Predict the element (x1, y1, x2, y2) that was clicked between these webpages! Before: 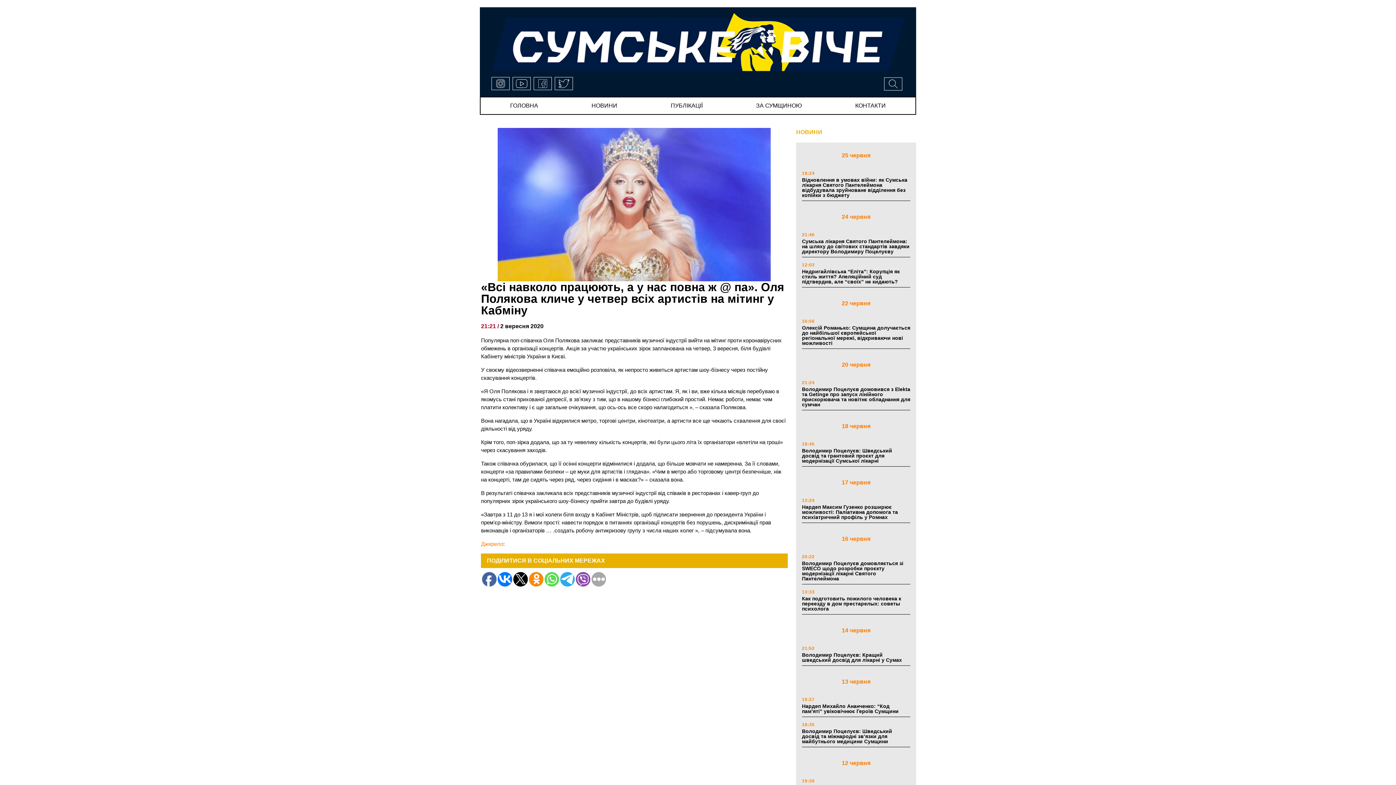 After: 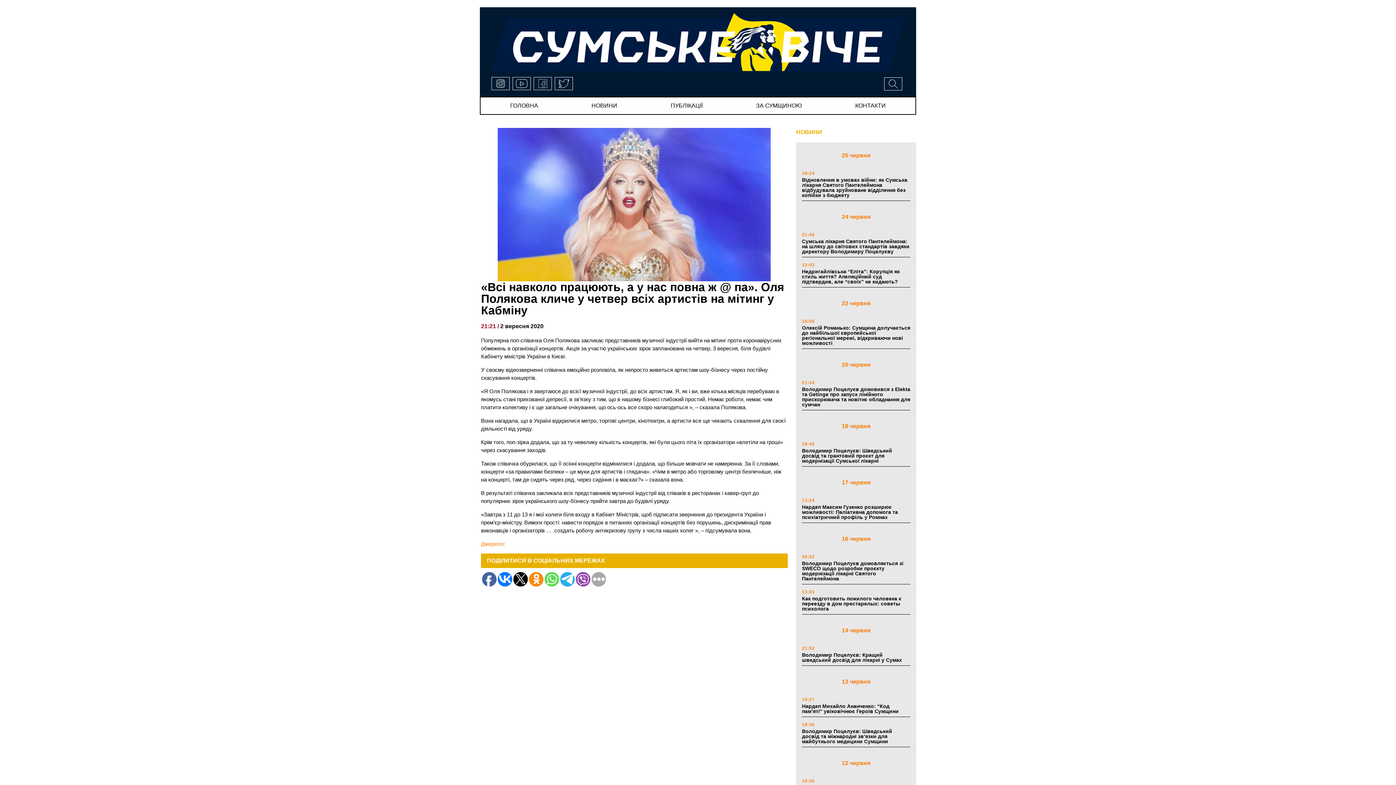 Action: bbox: (544, 572, 559, 586)